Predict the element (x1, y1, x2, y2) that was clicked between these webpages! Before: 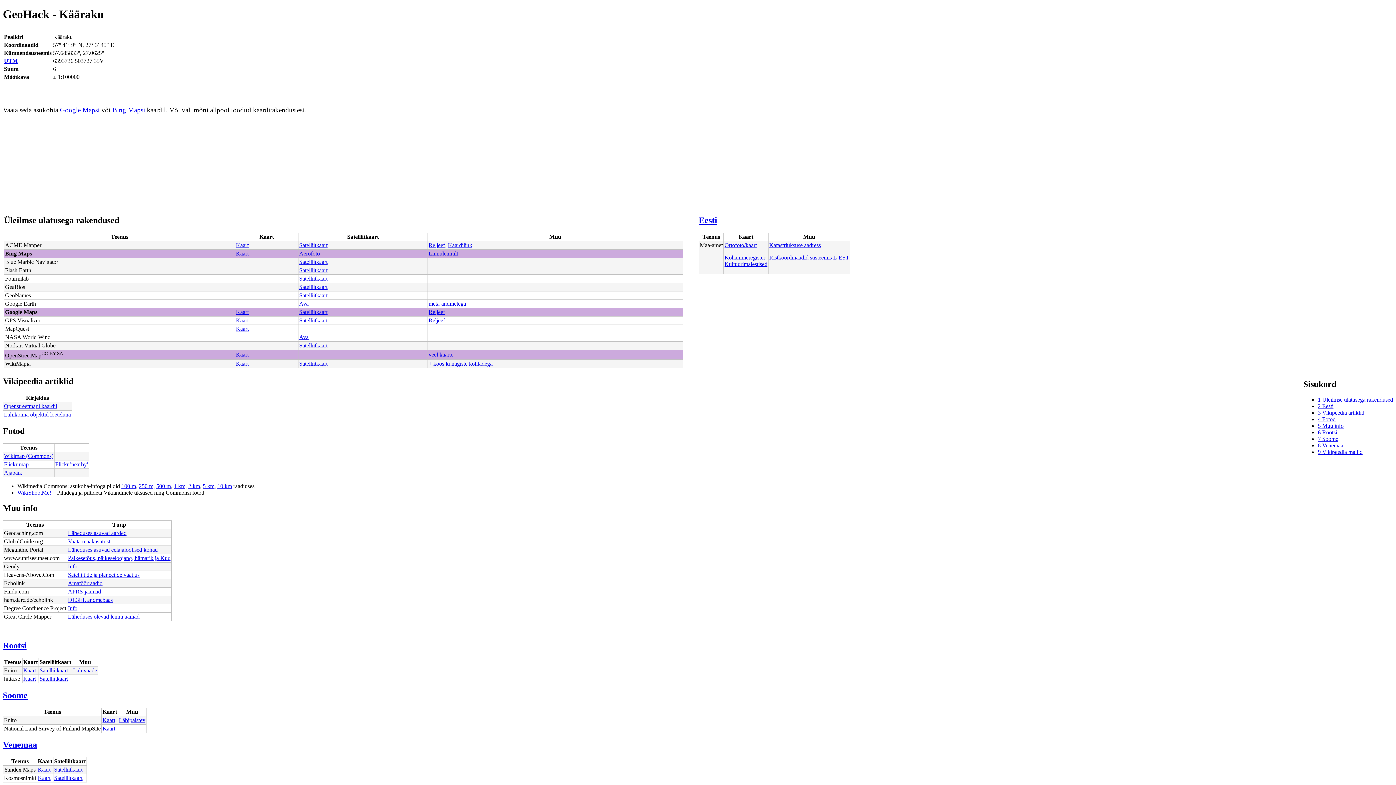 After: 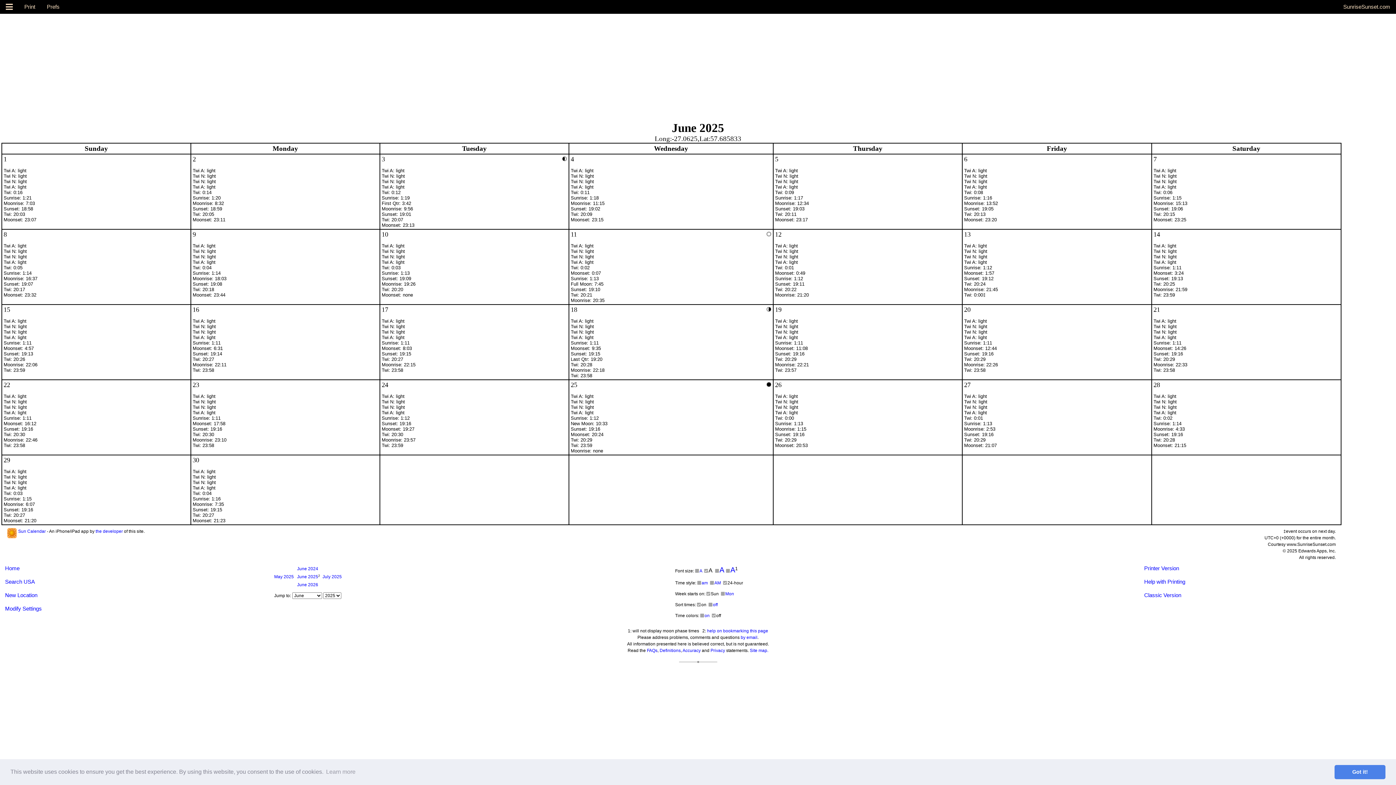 Action: label: Päikesetõus, päikeseloojang, hämarik ja Kuu bbox: (68, 555, 170, 561)